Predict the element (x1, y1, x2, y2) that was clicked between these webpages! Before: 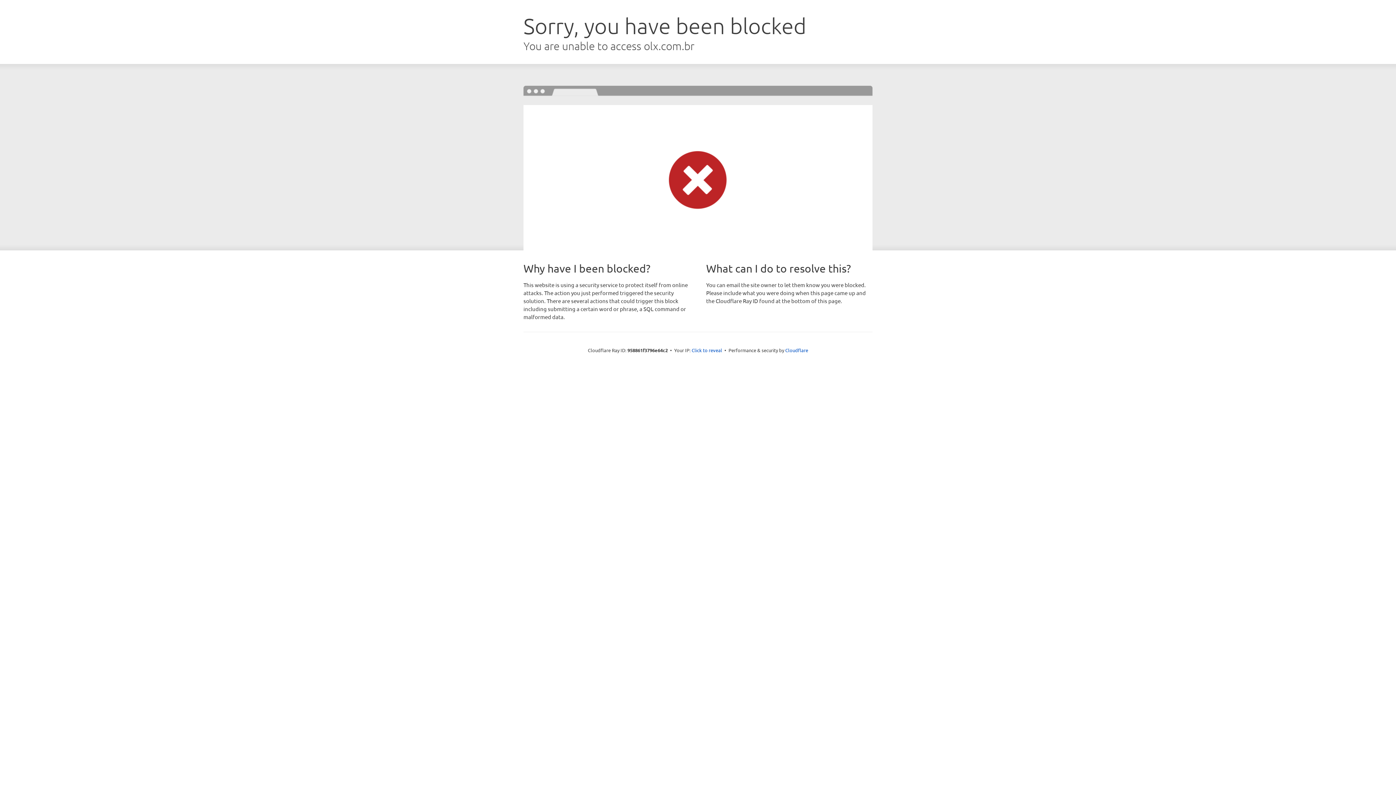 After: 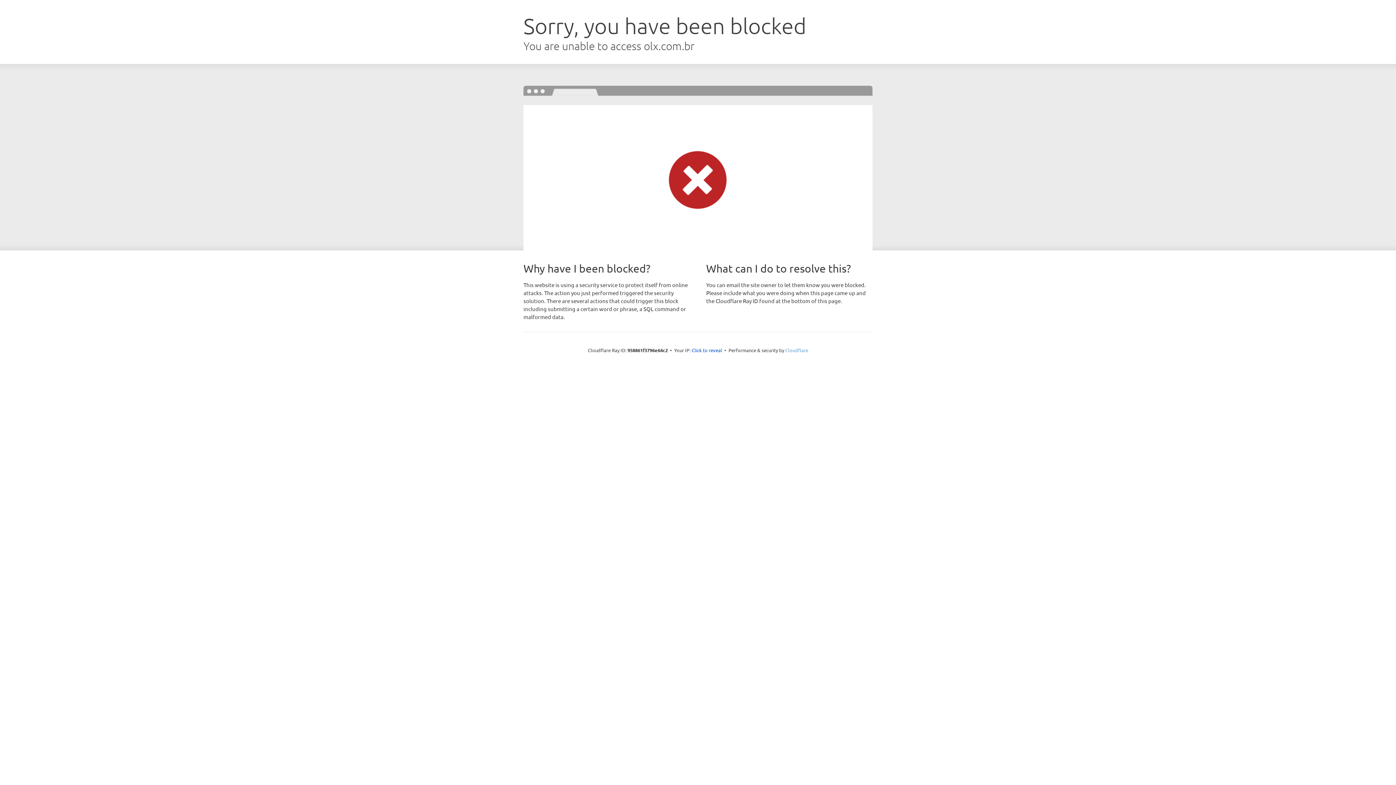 Action: label: Cloudflare bbox: (785, 347, 808, 353)